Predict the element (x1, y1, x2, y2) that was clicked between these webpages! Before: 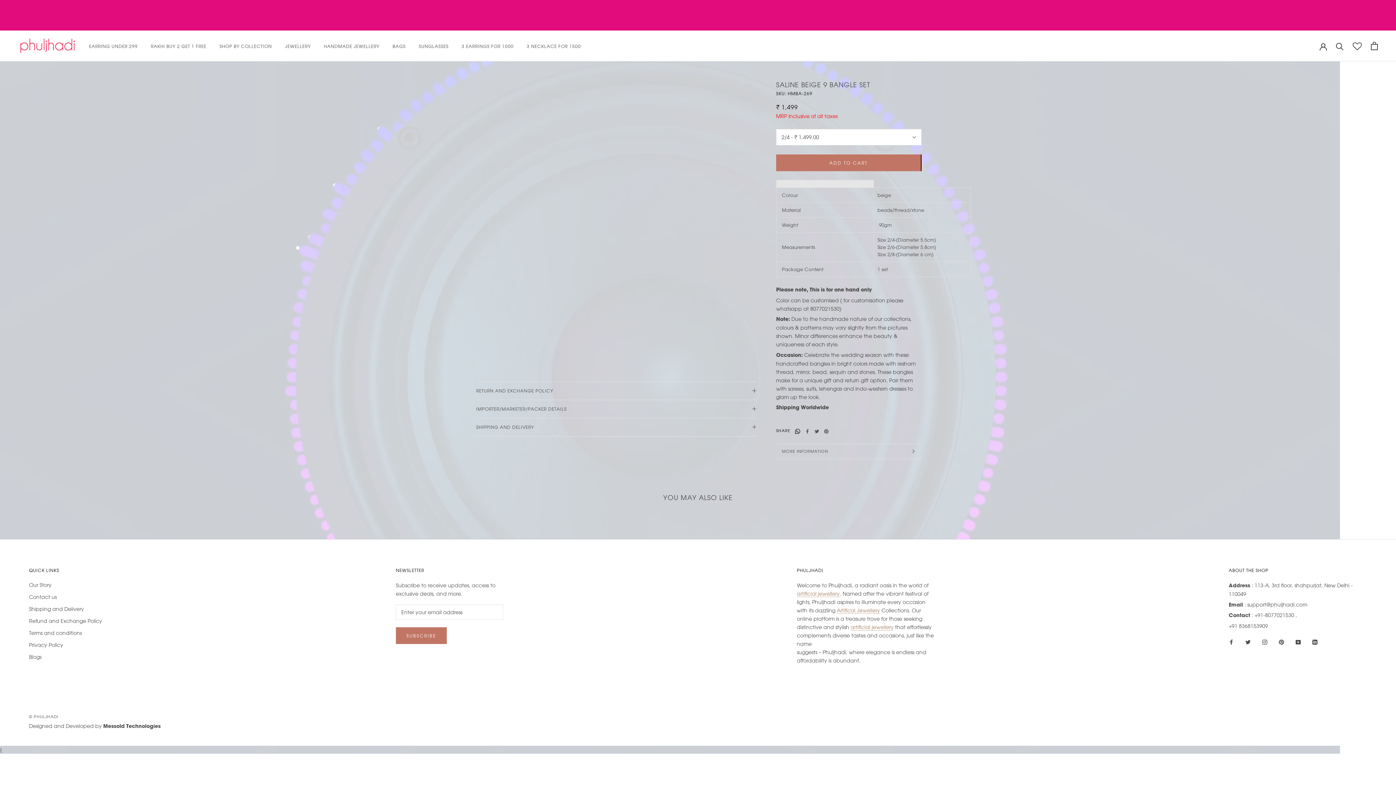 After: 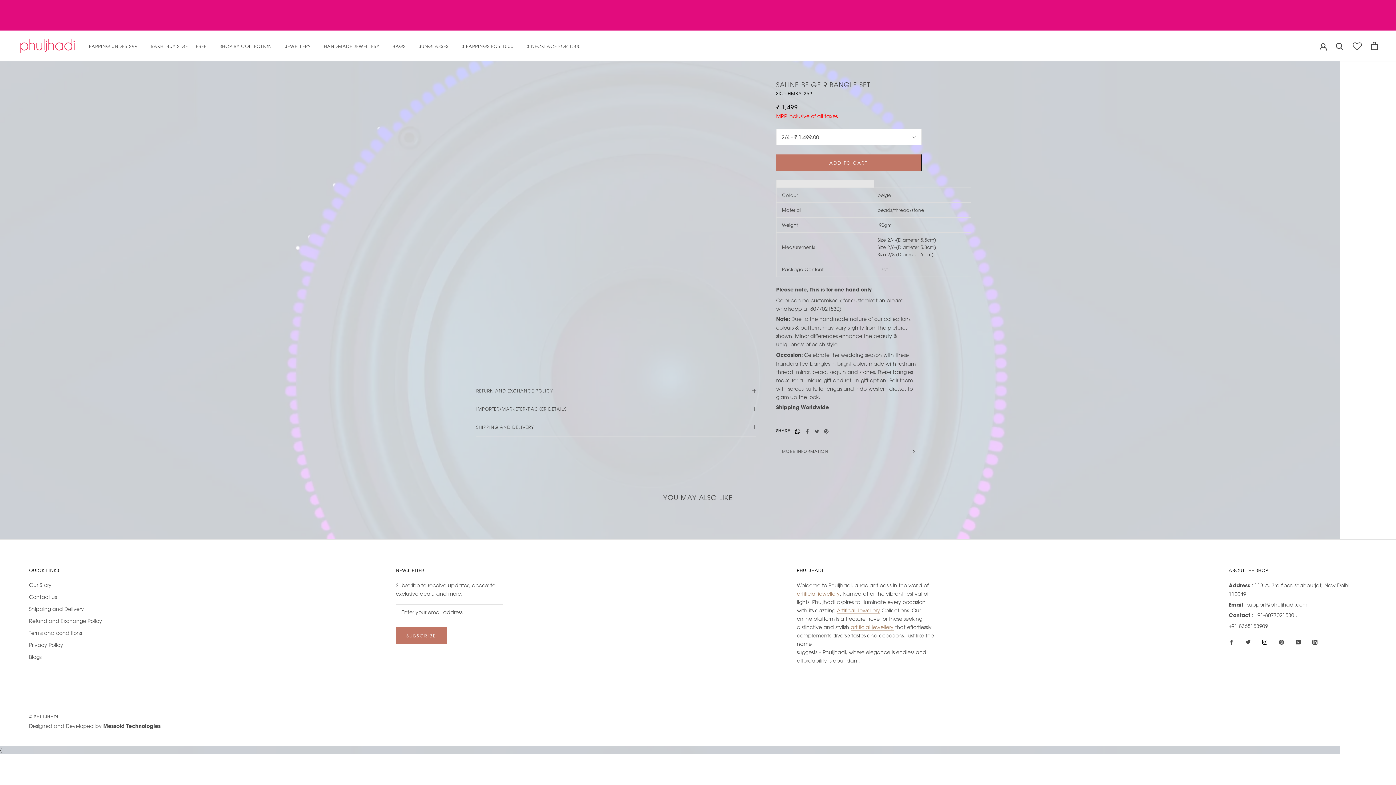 Action: label: Instagram bbox: (1262, 637, 1267, 646)